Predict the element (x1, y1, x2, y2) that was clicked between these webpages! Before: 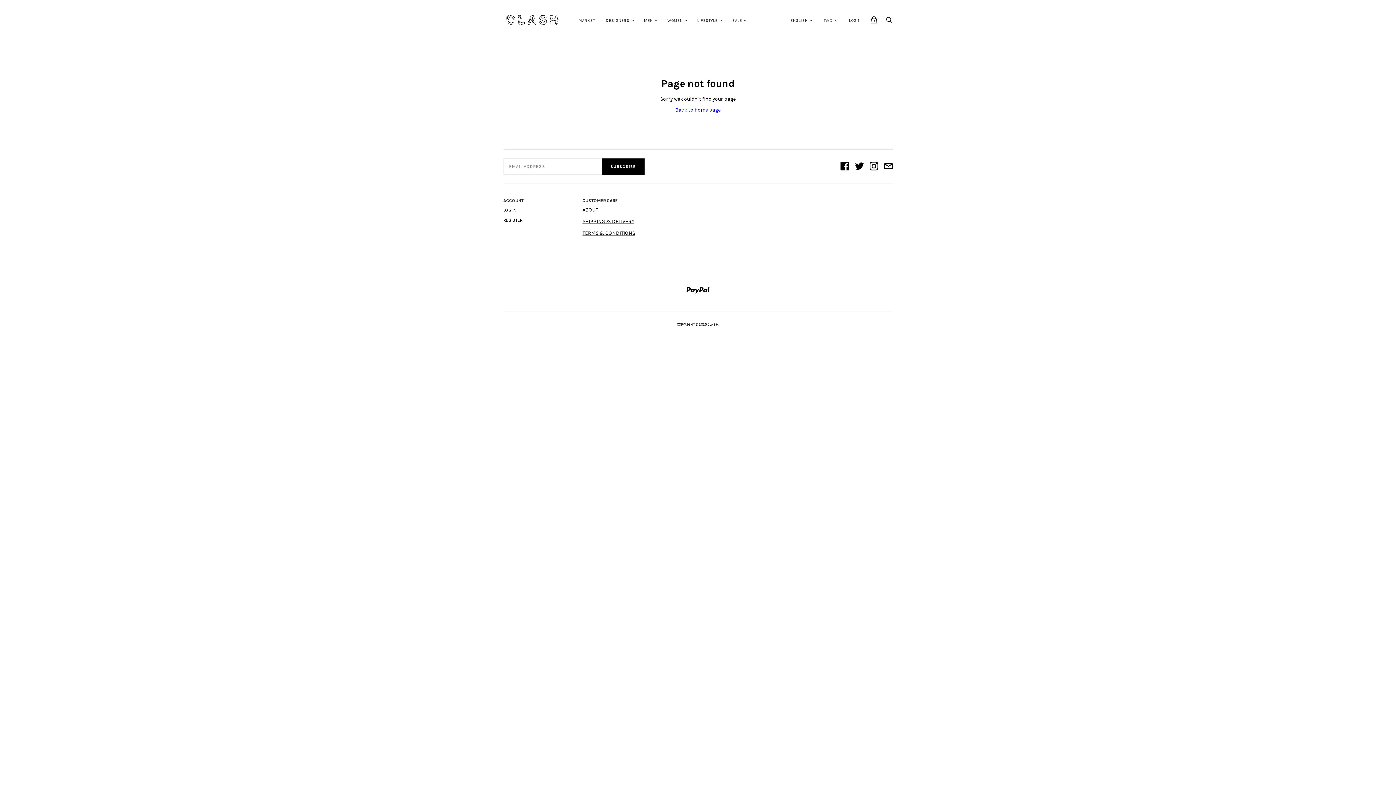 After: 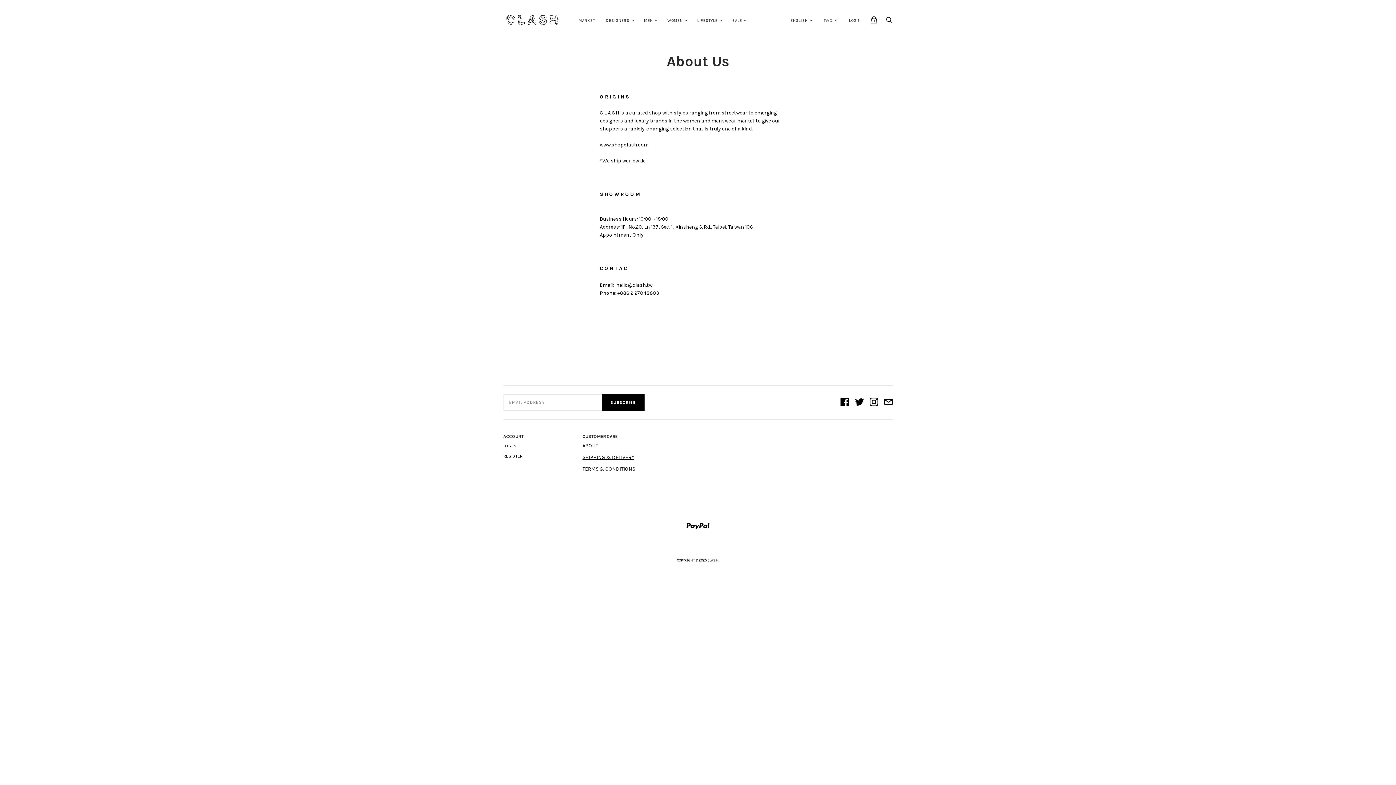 Action: label: ABOUT bbox: (582, 206, 598, 213)